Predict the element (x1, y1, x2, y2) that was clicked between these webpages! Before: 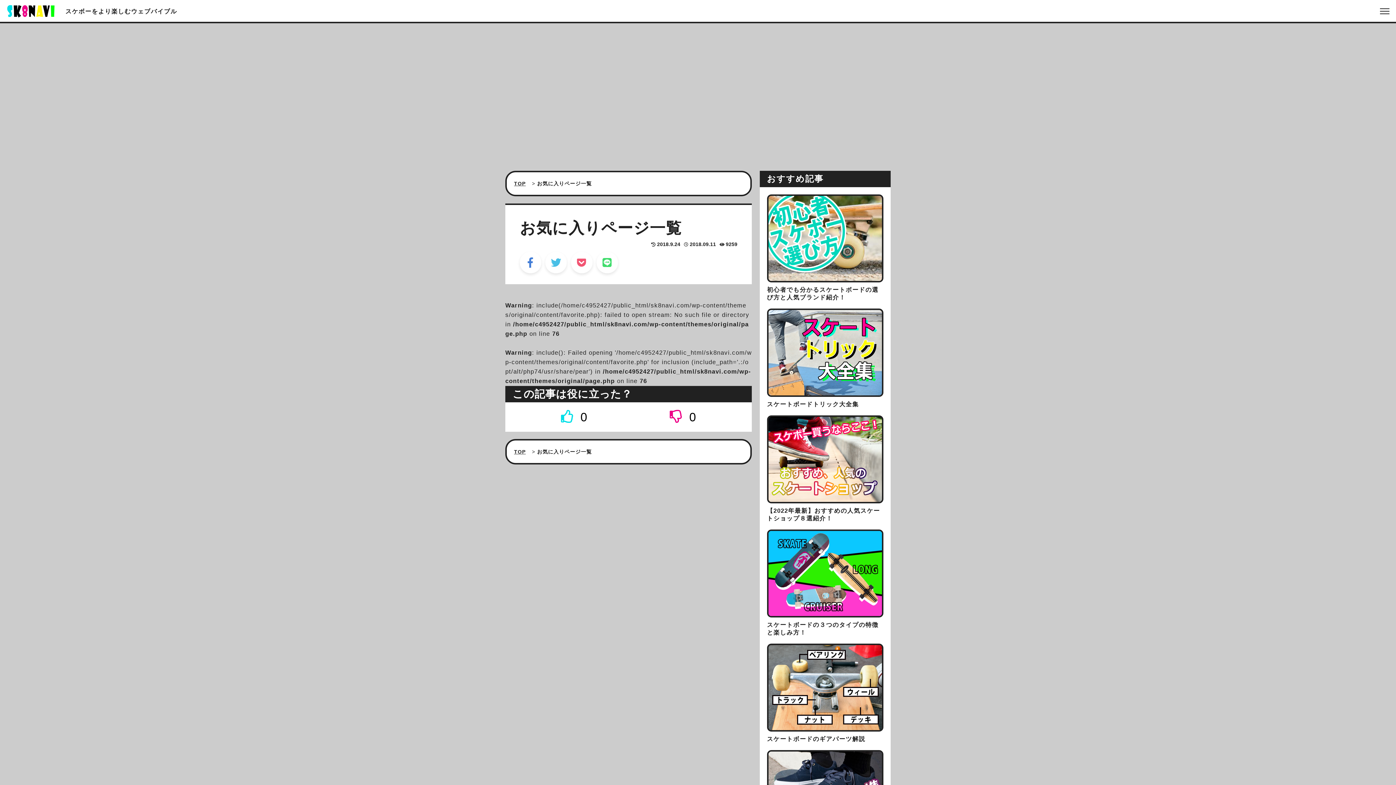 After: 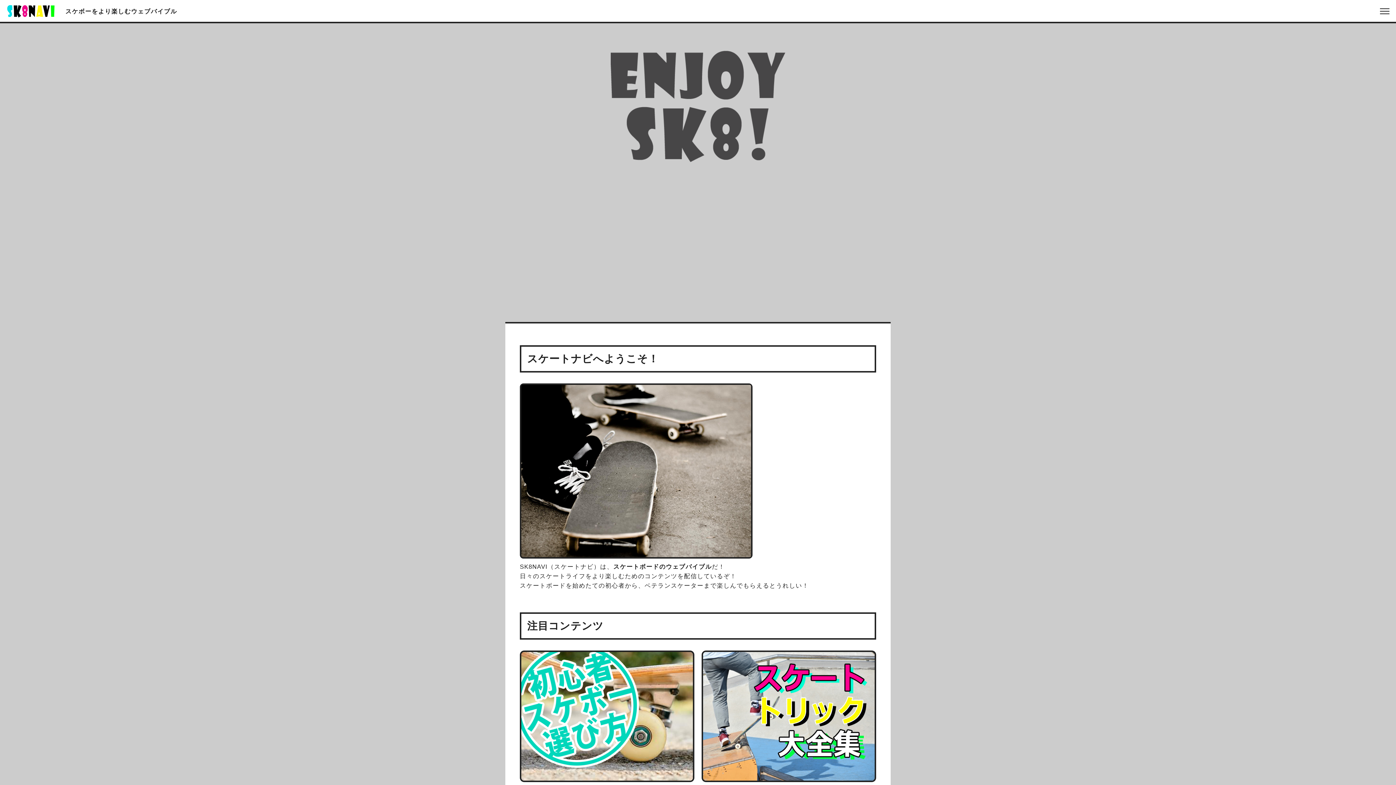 Action: bbox: (514, 449, 528, 454) label: TOP